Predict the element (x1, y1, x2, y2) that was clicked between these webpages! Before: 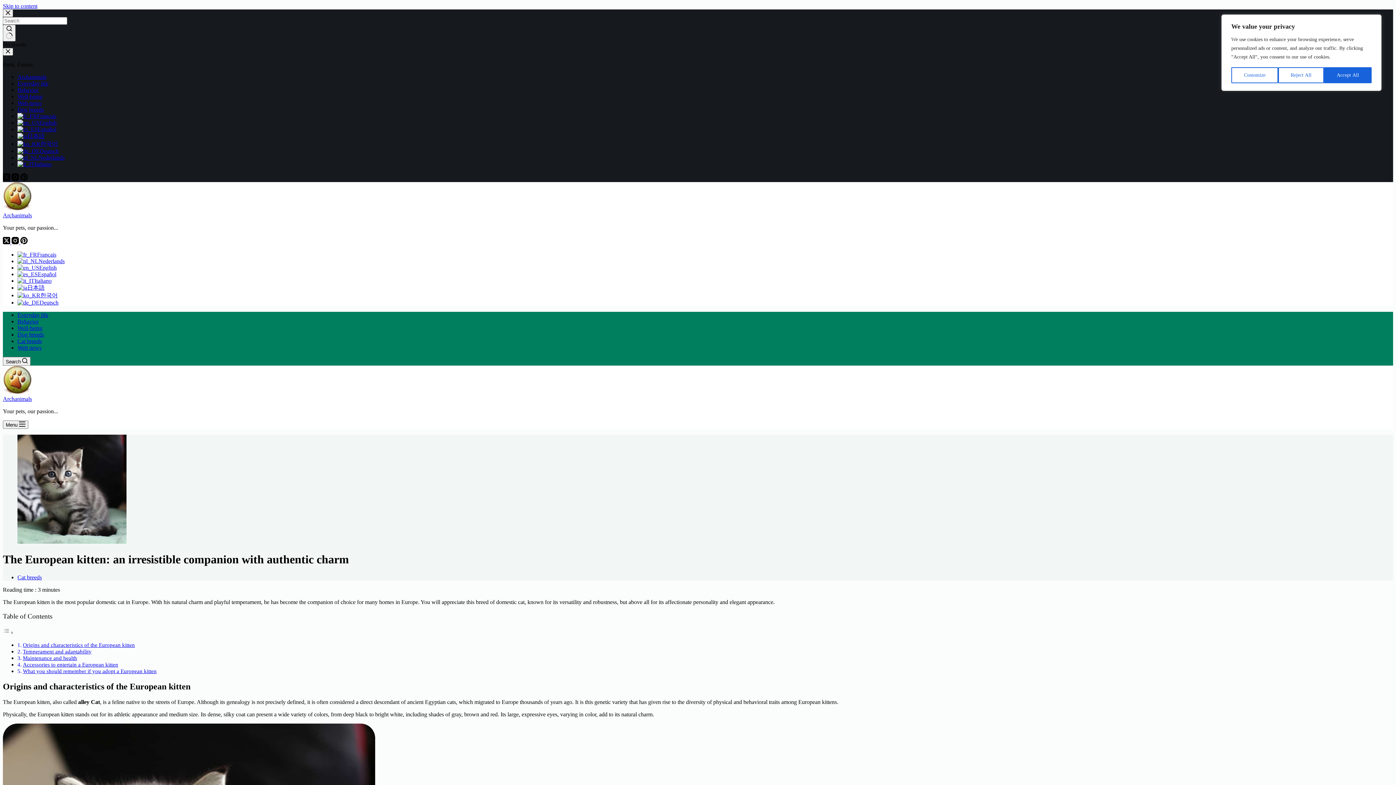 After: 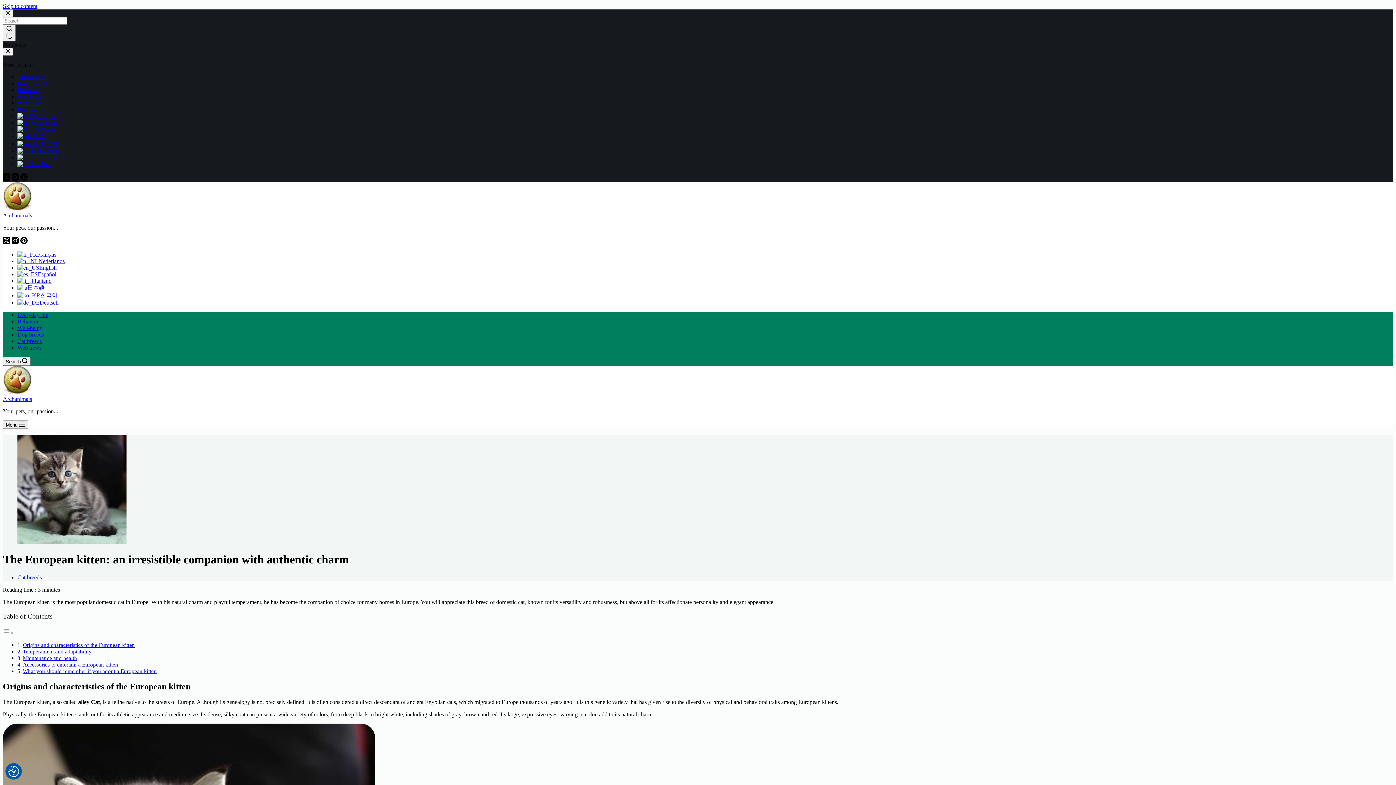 Action: label: Accept All bbox: (1324, 67, 1372, 83)